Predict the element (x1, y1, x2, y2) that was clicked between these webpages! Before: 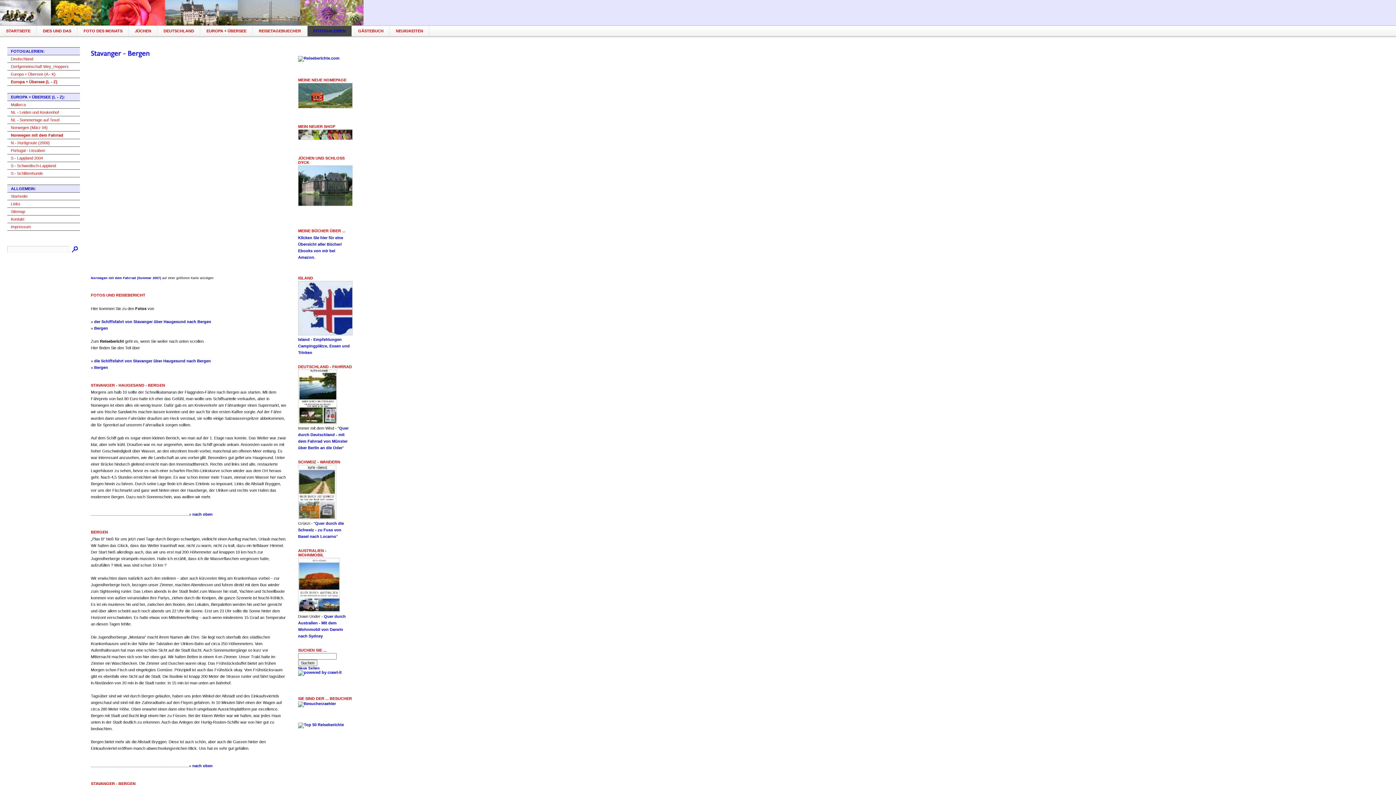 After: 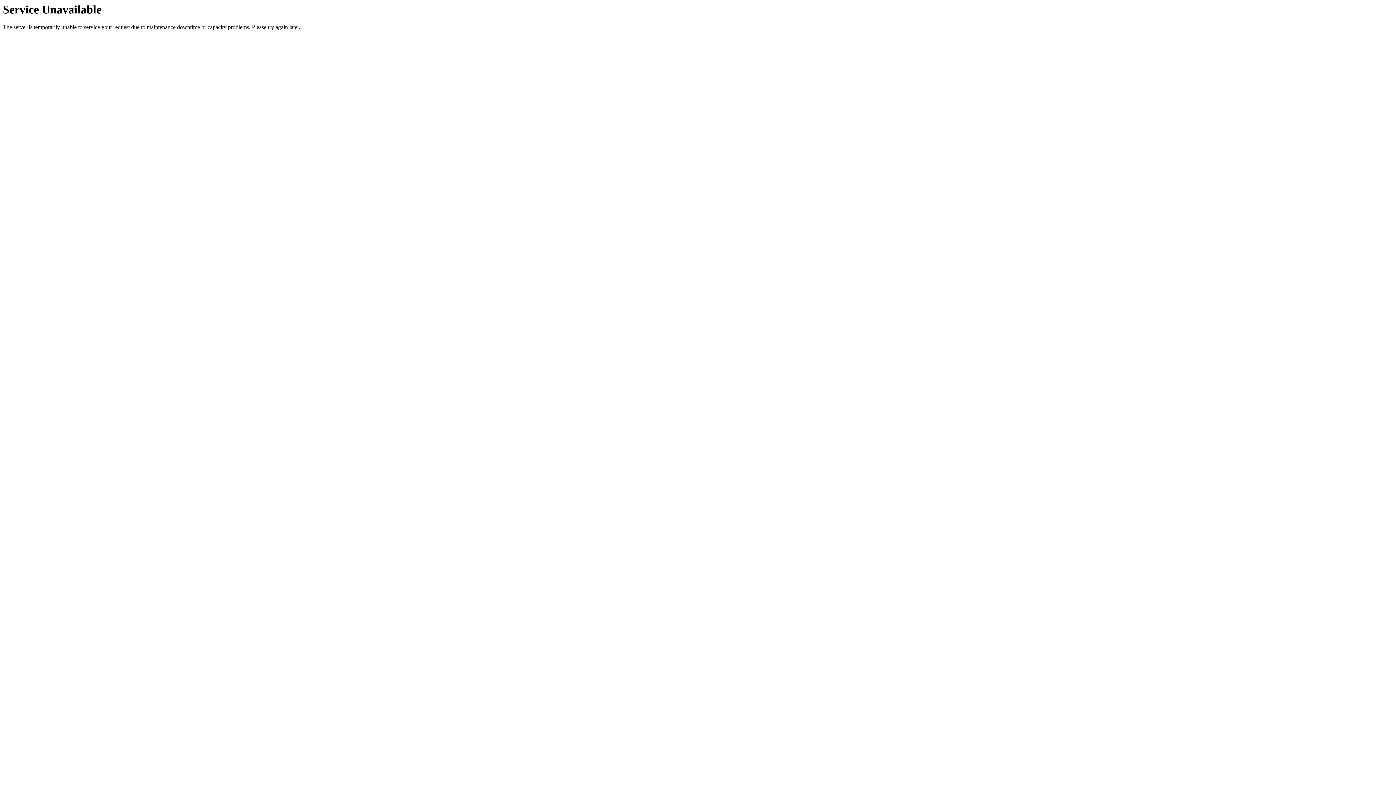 Action: bbox: (10, 117, 59, 122) label: NL - Sommertage auf Texel